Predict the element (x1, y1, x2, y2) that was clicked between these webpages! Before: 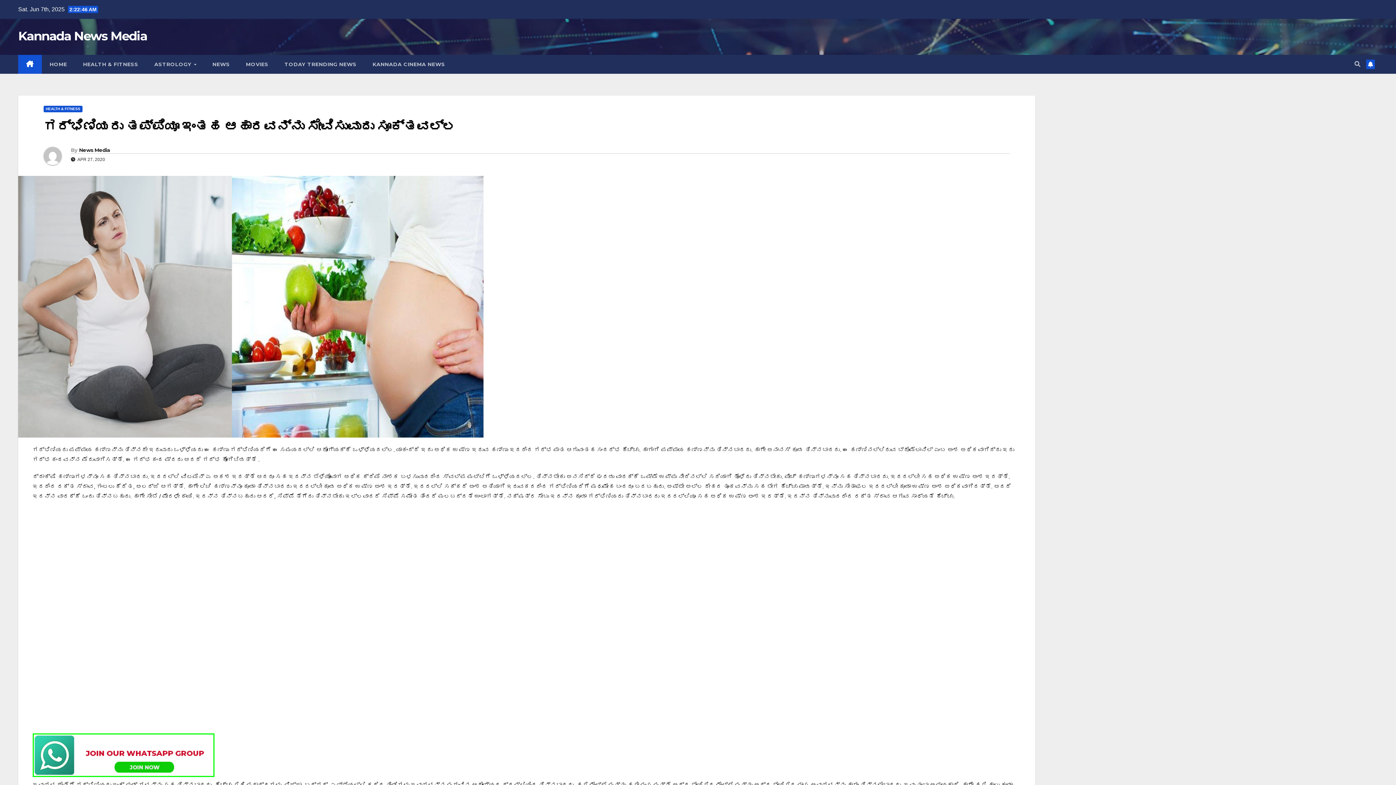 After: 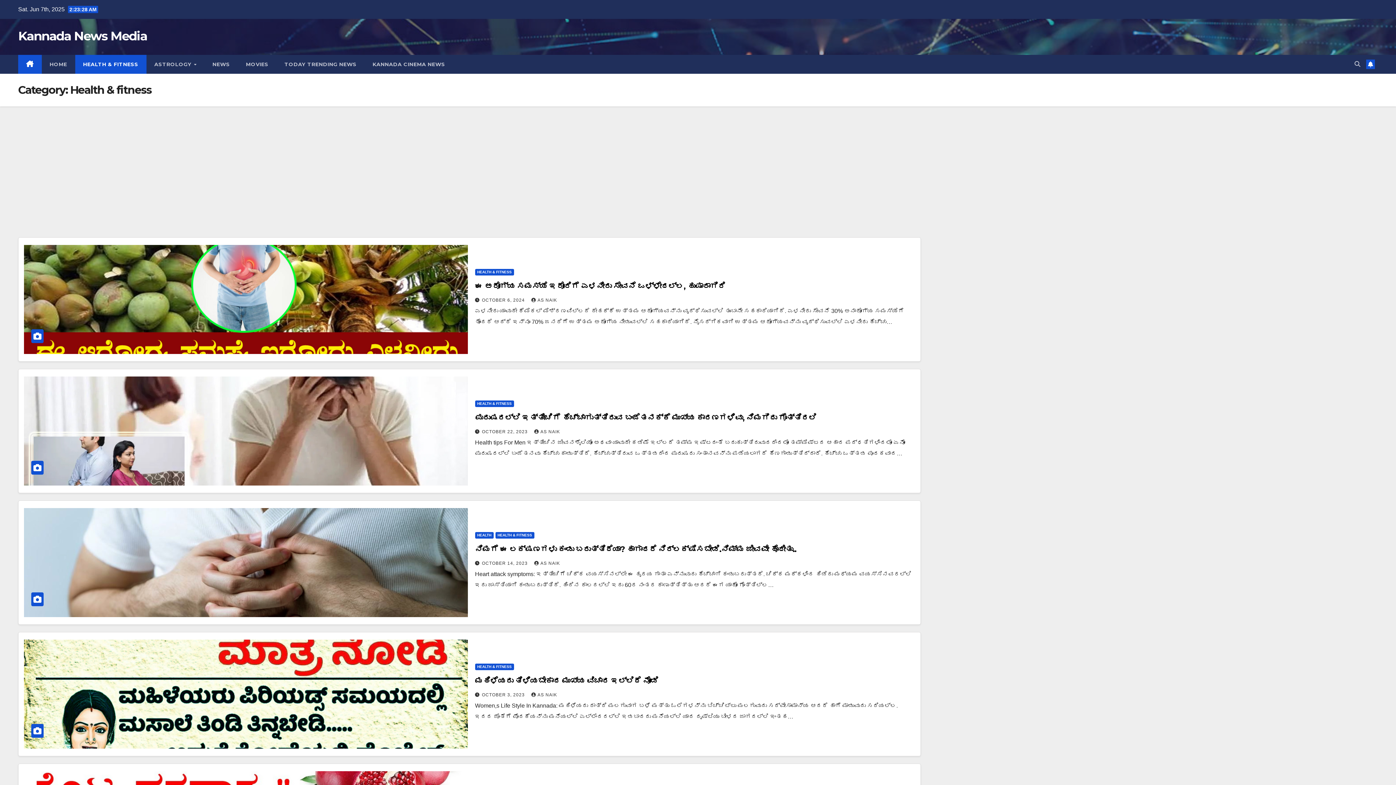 Action: bbox: (43, 105, 82, 112) label: HEALTH & FITNESS